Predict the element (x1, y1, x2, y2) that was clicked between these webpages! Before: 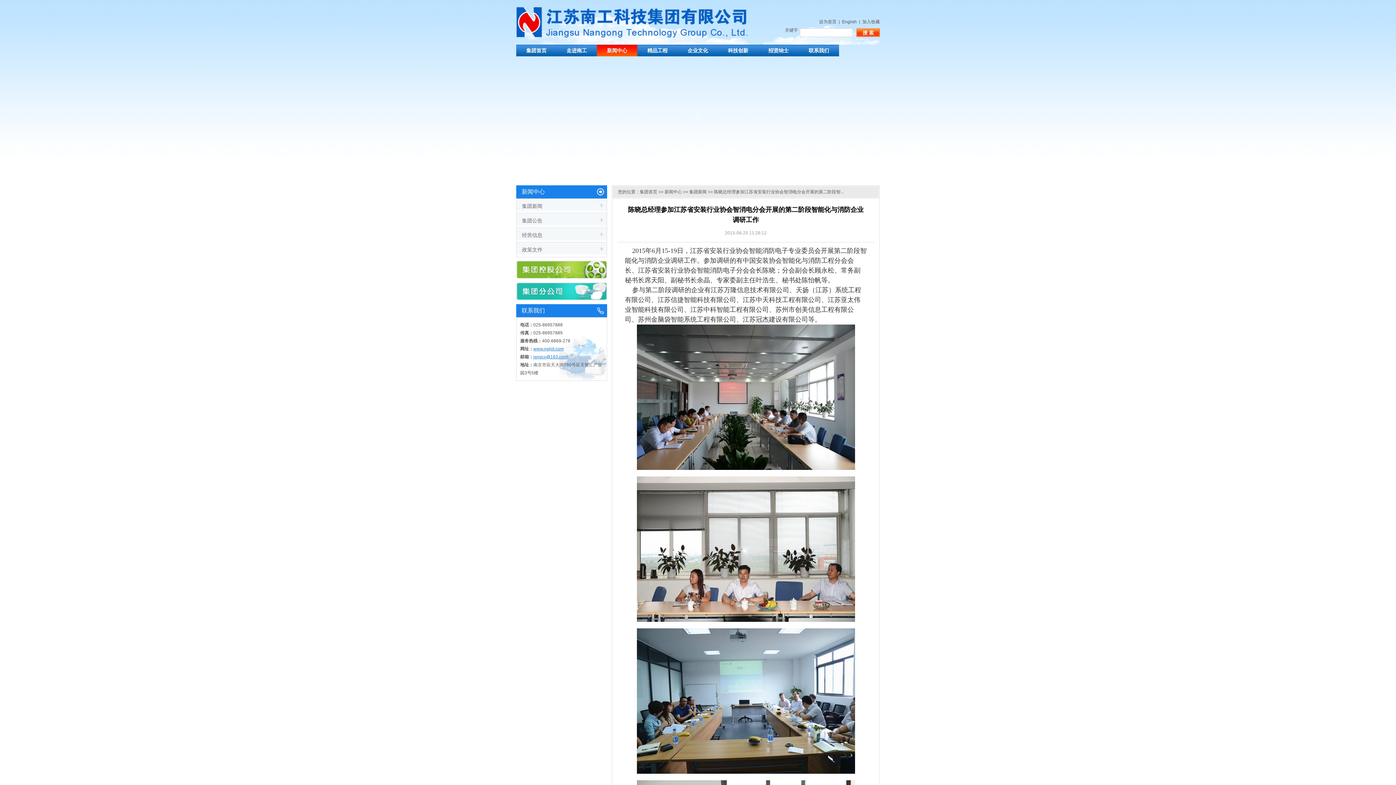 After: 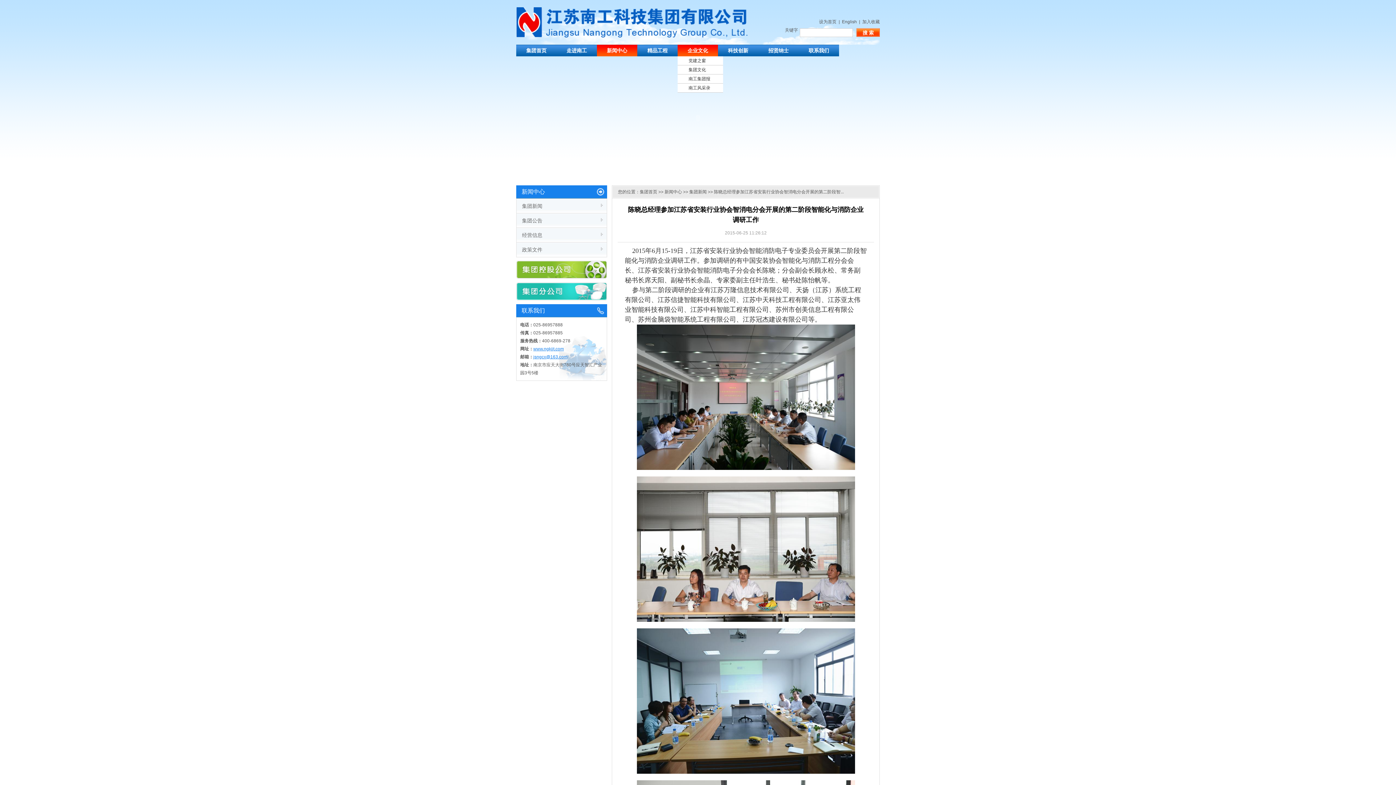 Action: bbox: (677, 44, 718, 56) label: 企业文化